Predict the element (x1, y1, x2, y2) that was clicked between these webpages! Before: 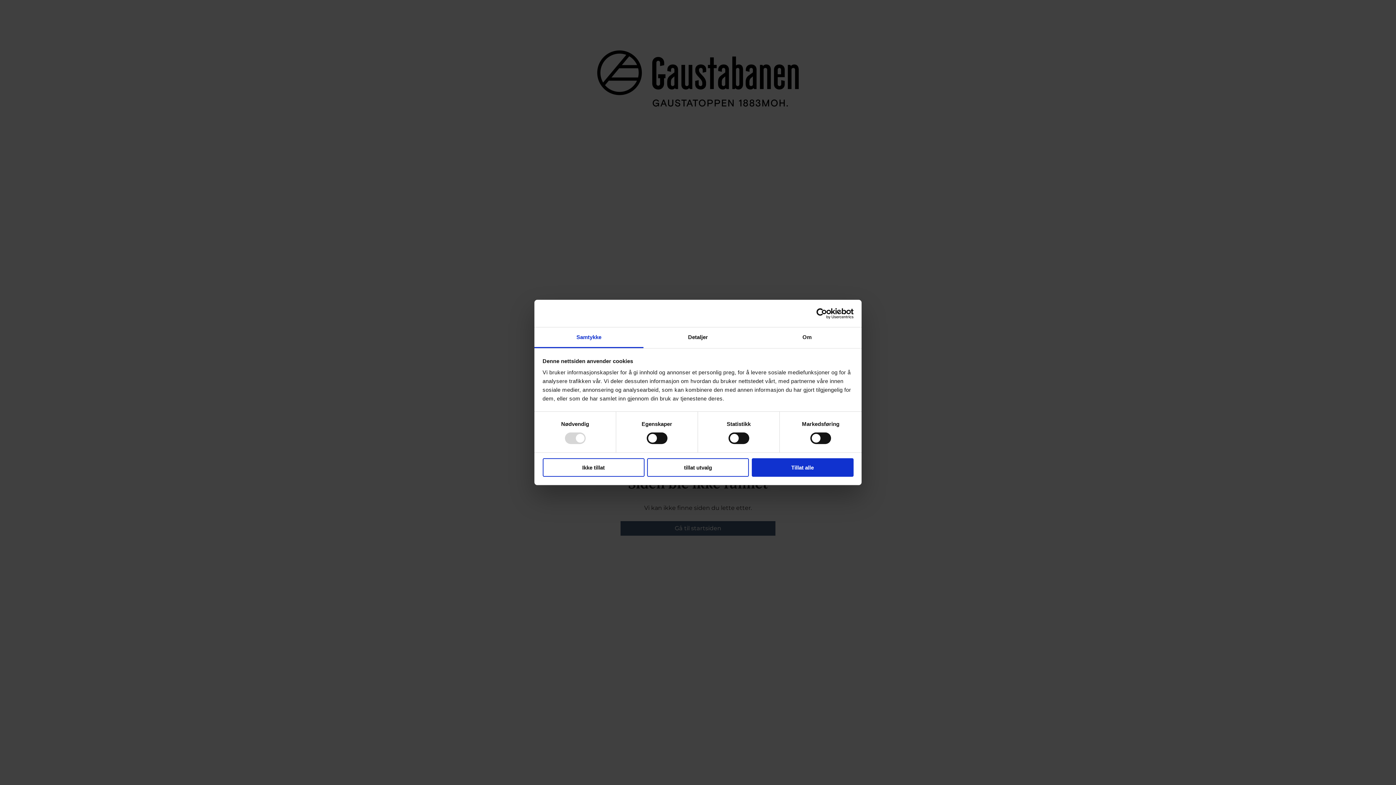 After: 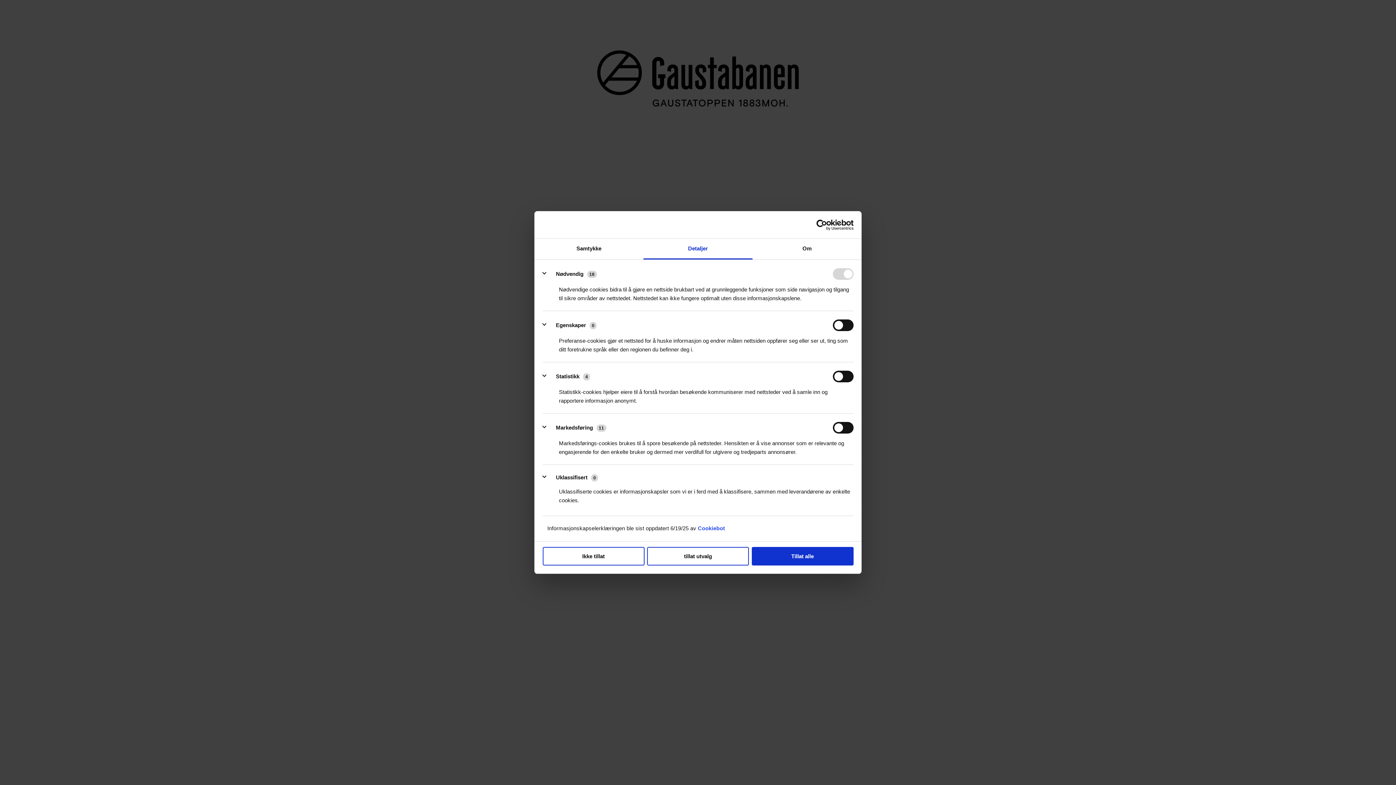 Action: label: Detaljer bbox: (643, 327, 752, 348)